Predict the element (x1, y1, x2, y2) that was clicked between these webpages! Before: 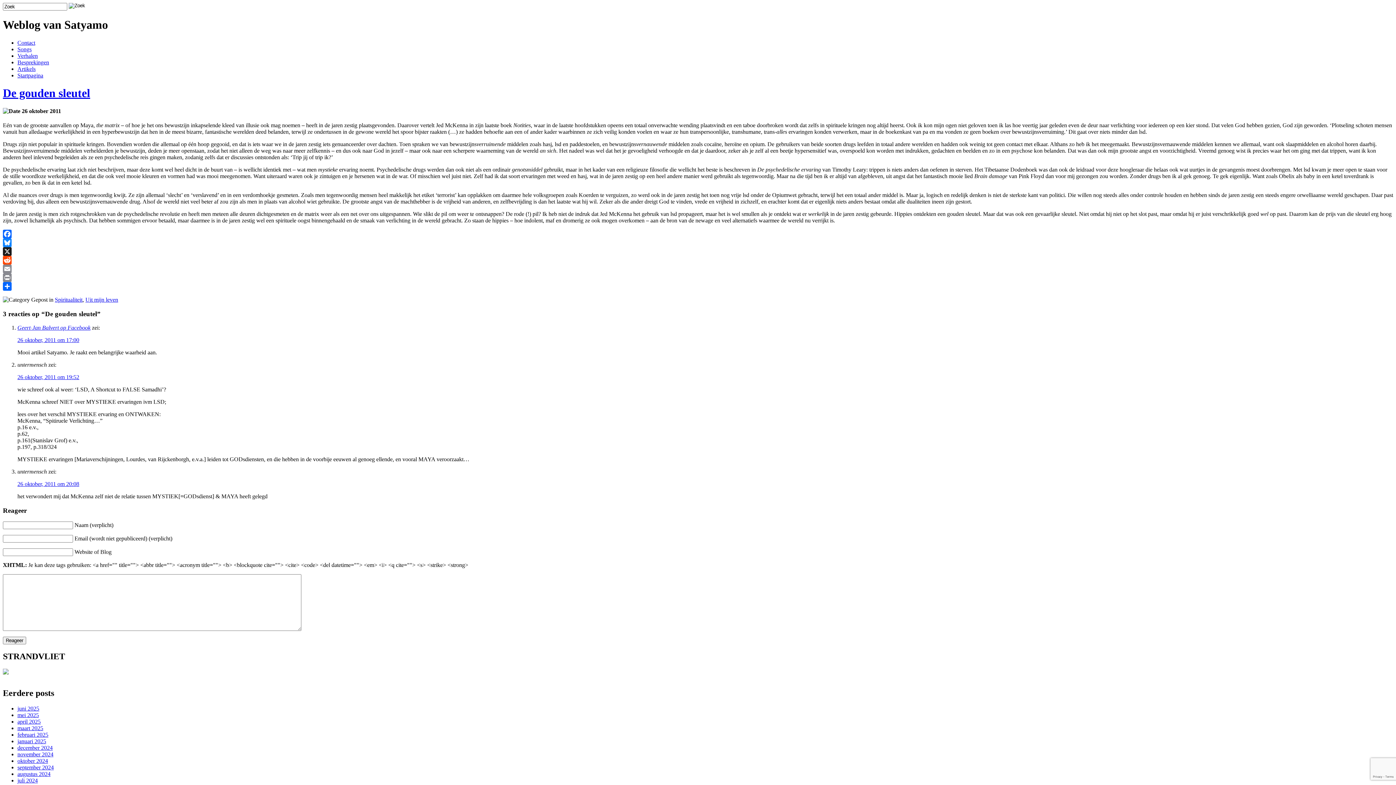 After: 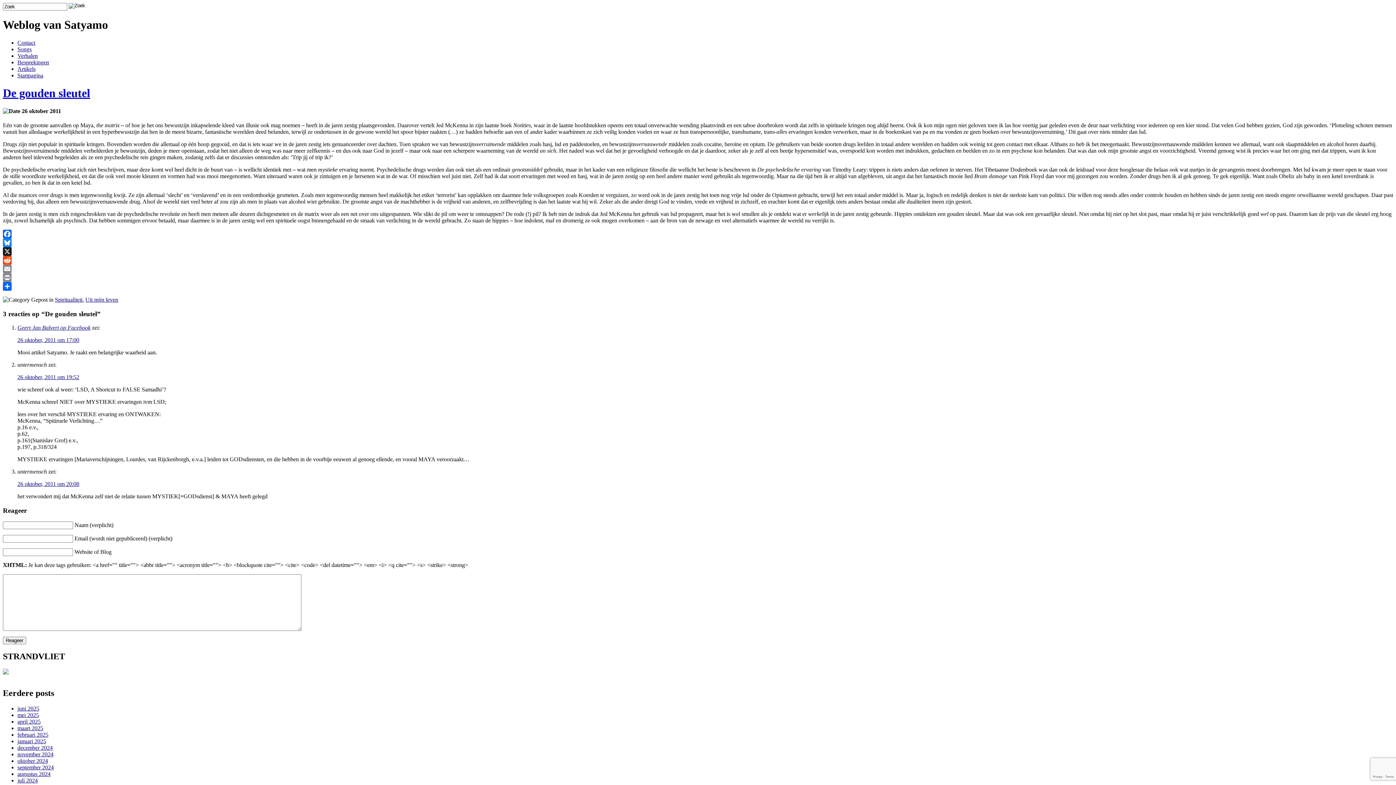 Action: label: Reddit bbox: (2, 256, 1393, 264)